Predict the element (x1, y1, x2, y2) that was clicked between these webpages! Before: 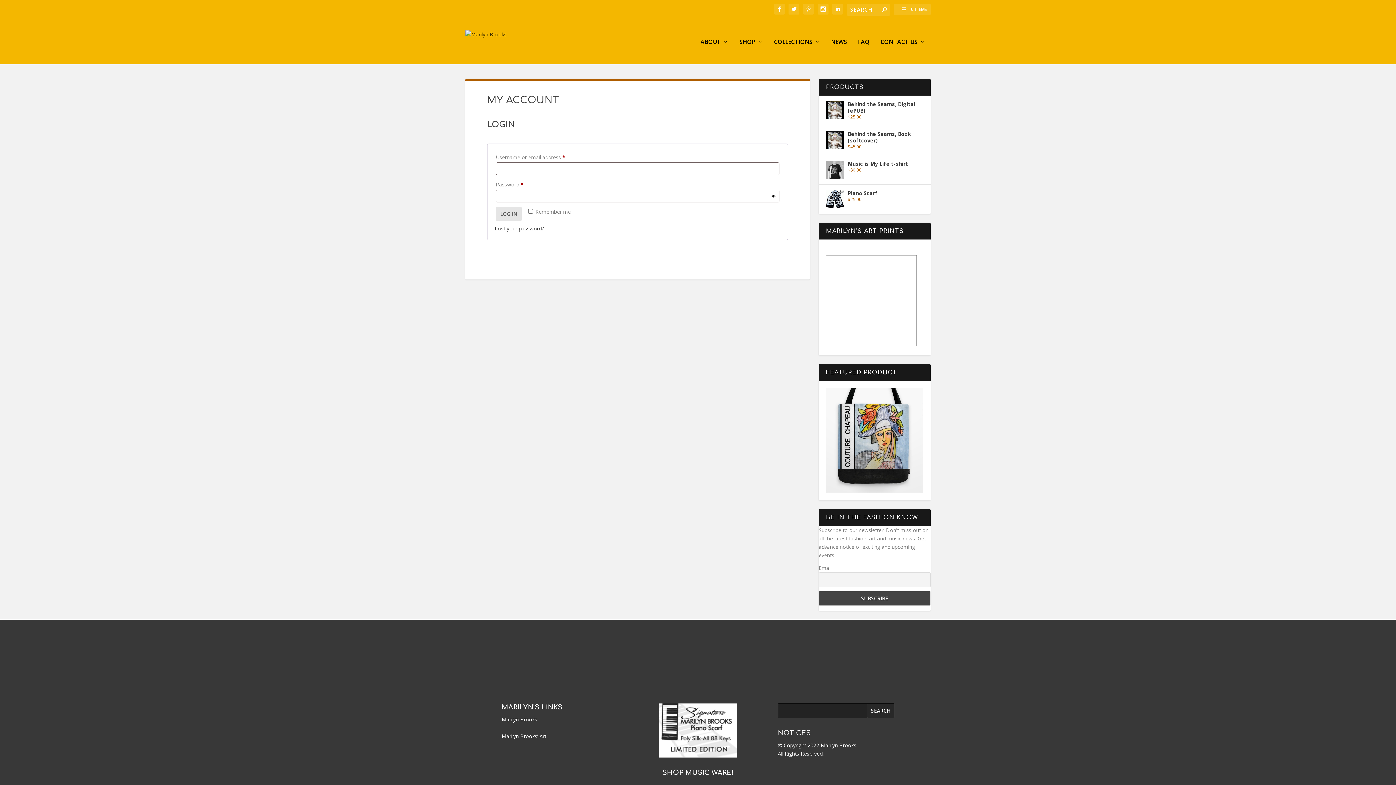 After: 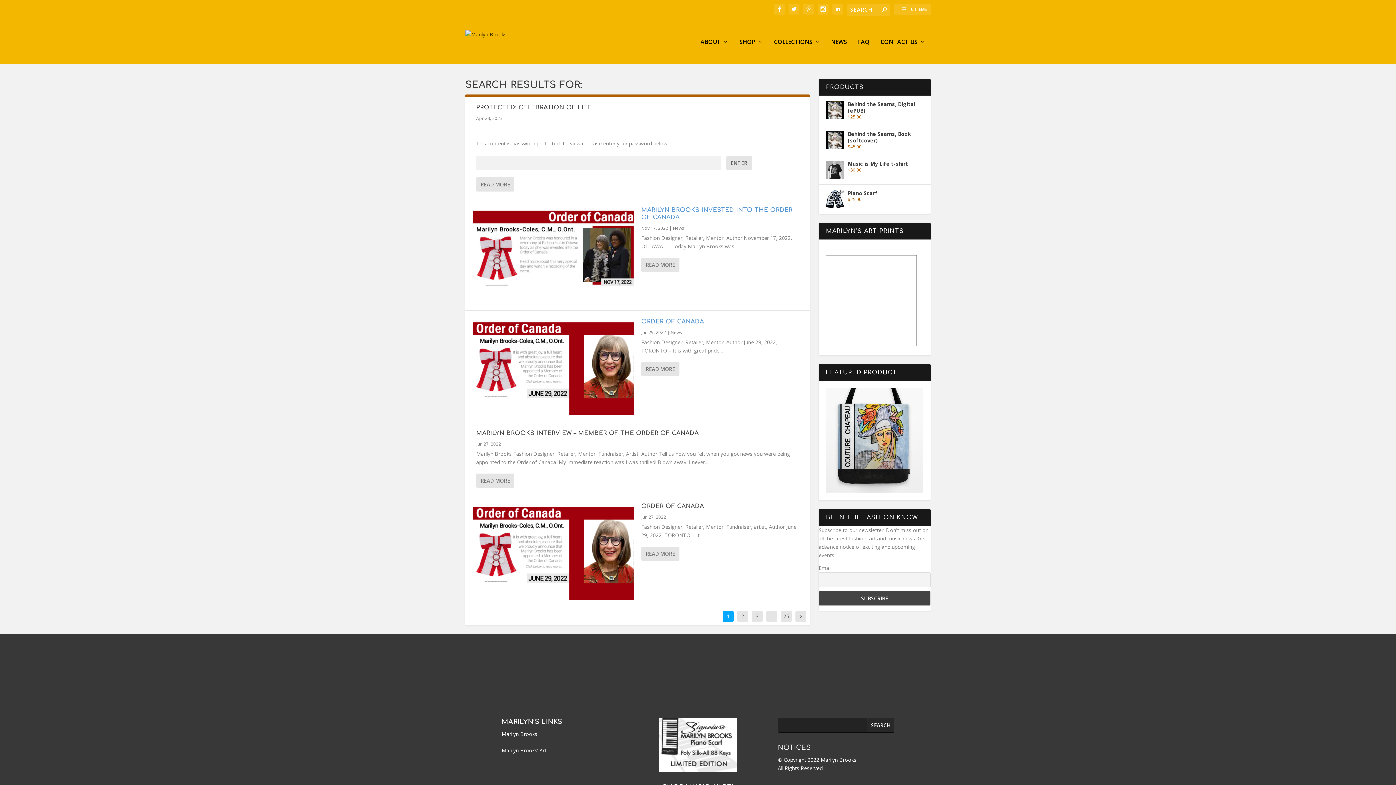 Action: bbox: (882, 6, 886, 13)